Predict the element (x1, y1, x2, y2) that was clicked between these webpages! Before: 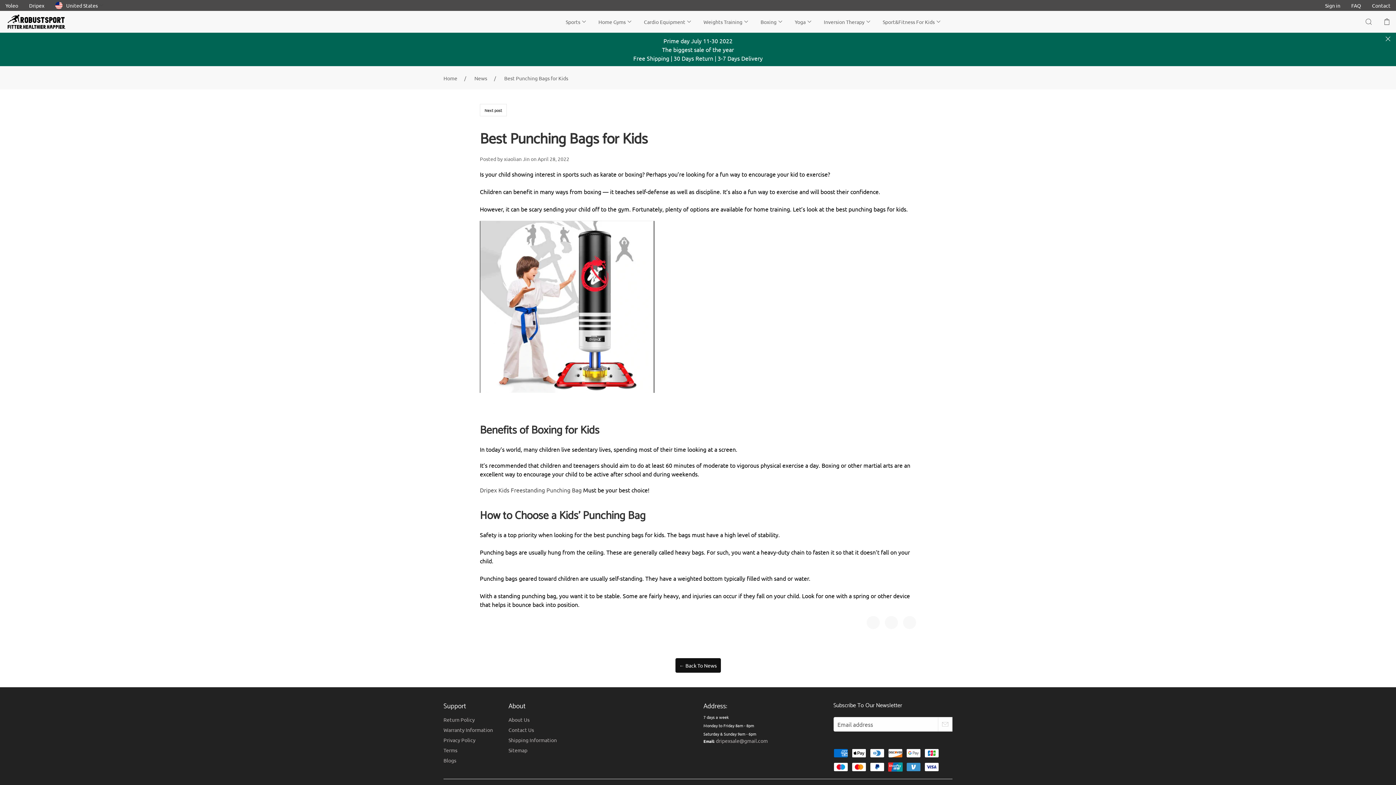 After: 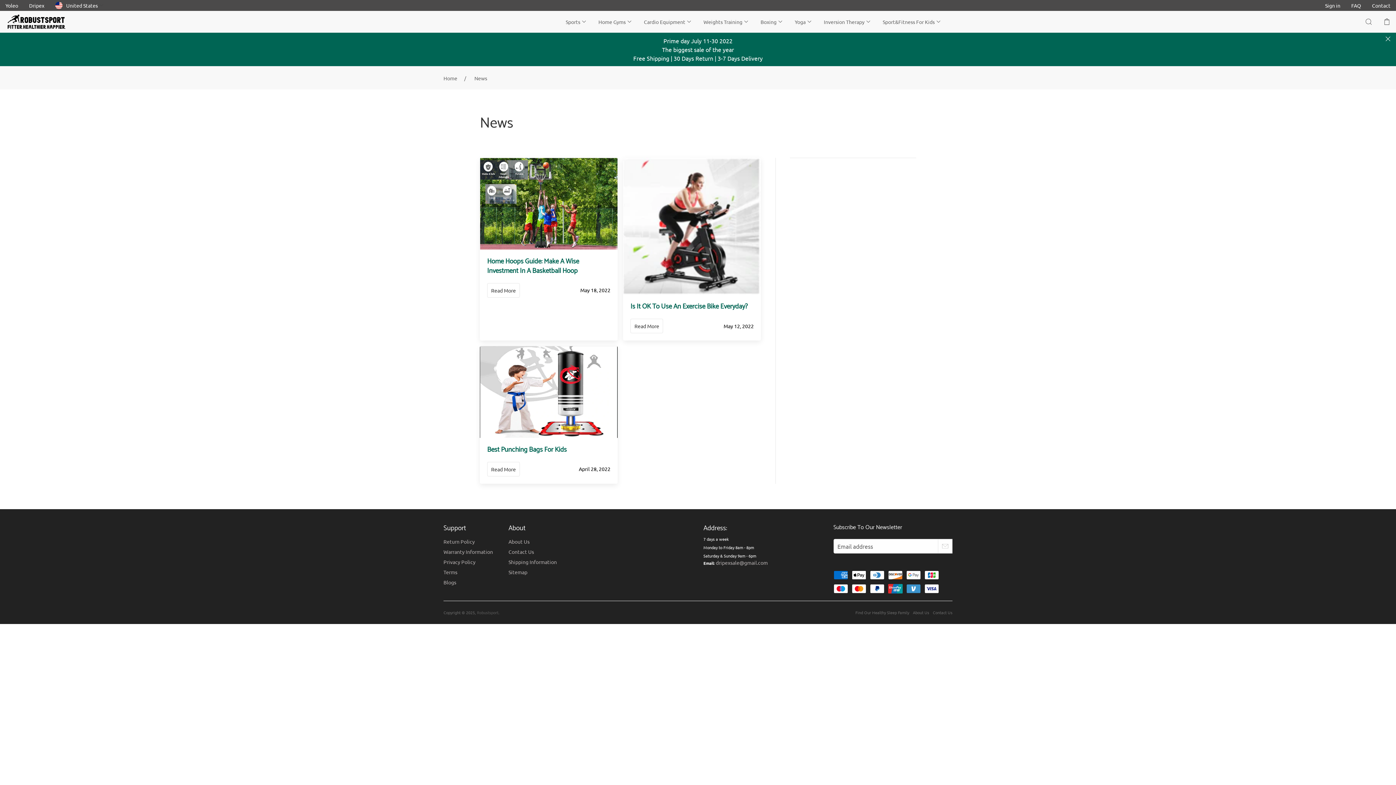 Action: label: ← Back To News bbox: (675, 658, 720, 673)